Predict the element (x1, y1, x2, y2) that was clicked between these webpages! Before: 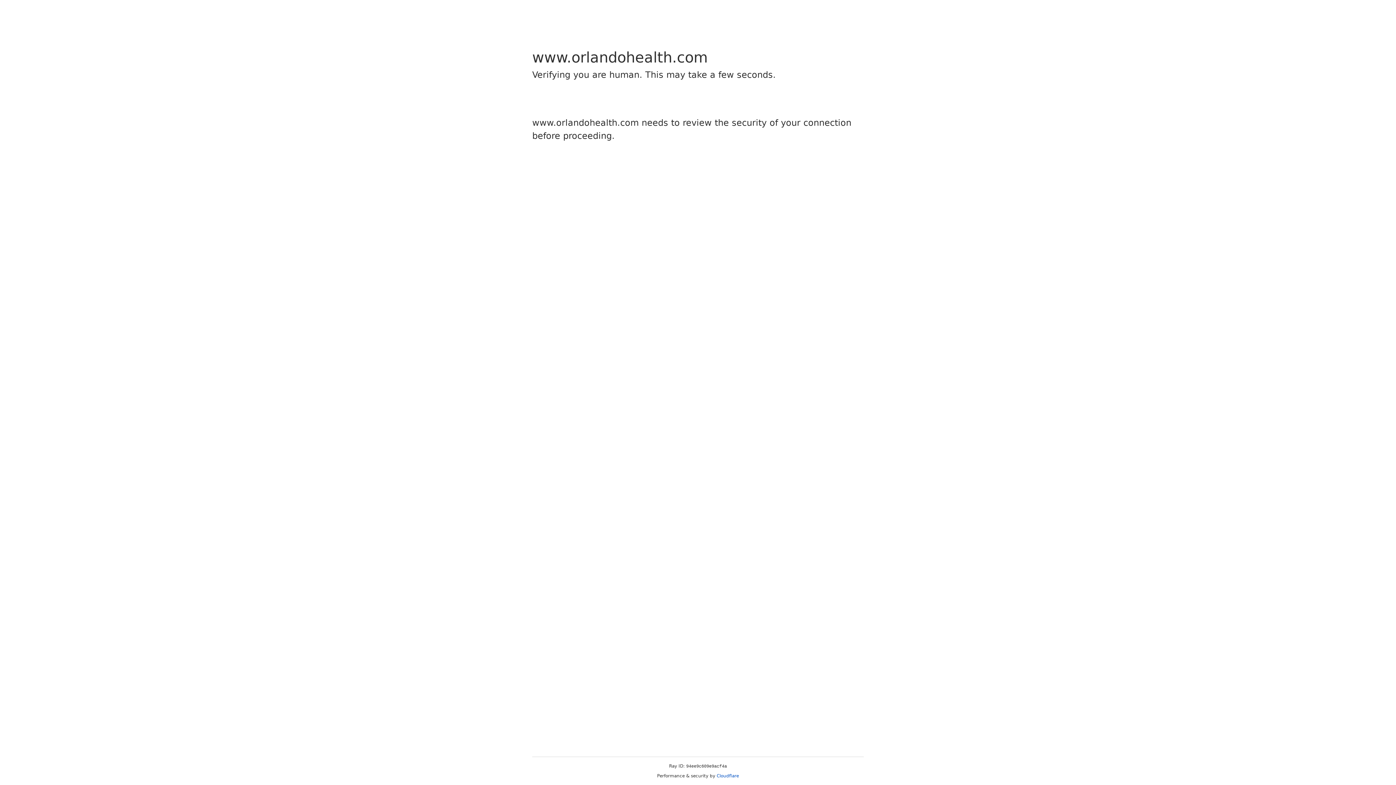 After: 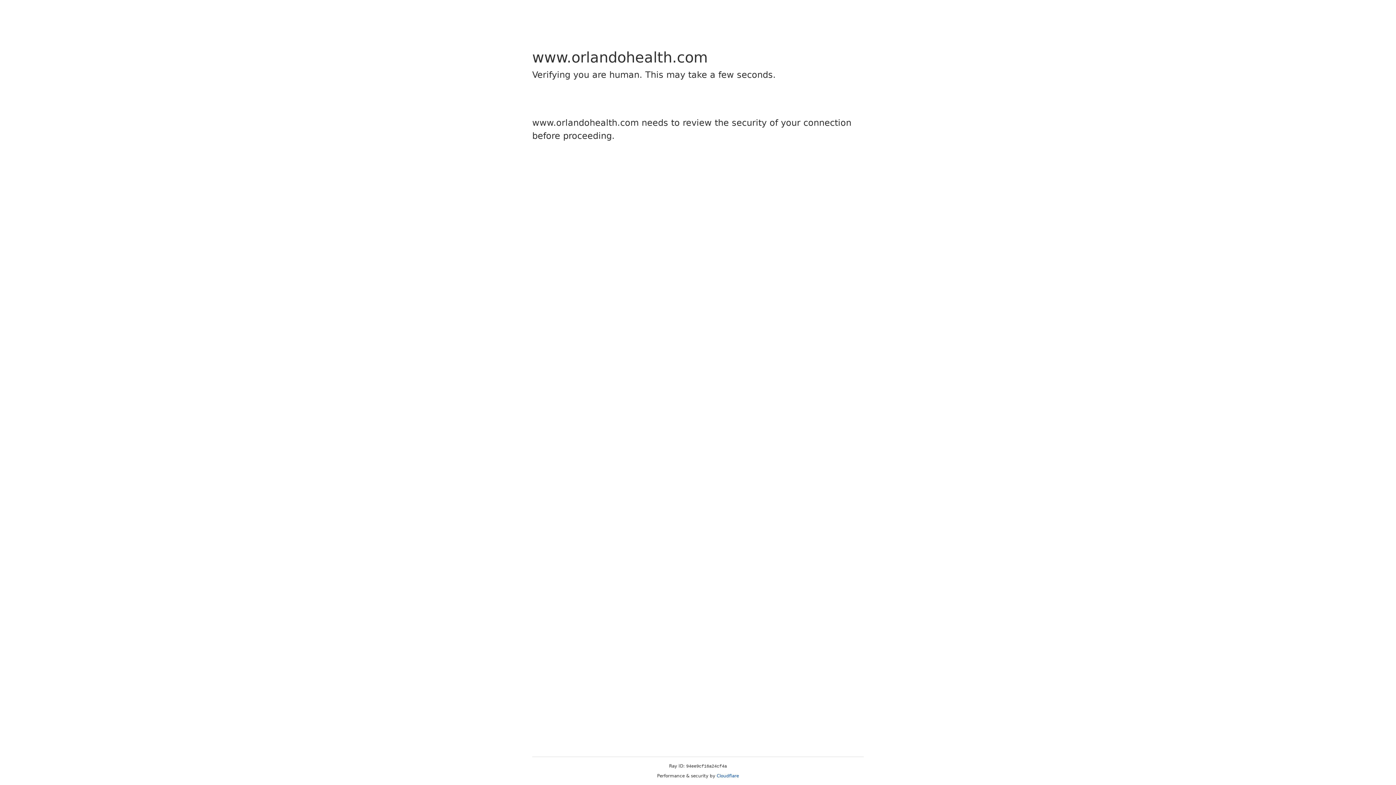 Action: label: Cloudflare bbox: (716, 773, 739, 778)